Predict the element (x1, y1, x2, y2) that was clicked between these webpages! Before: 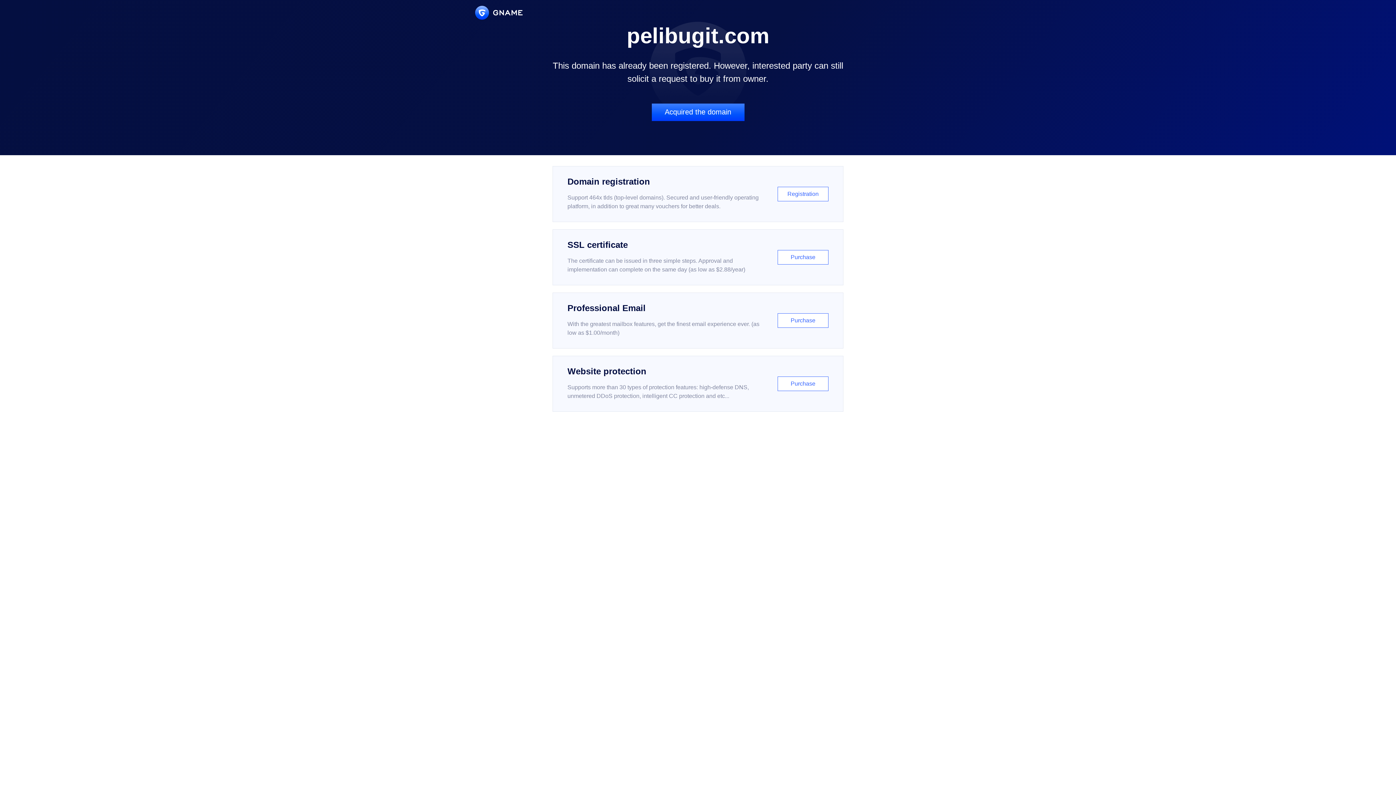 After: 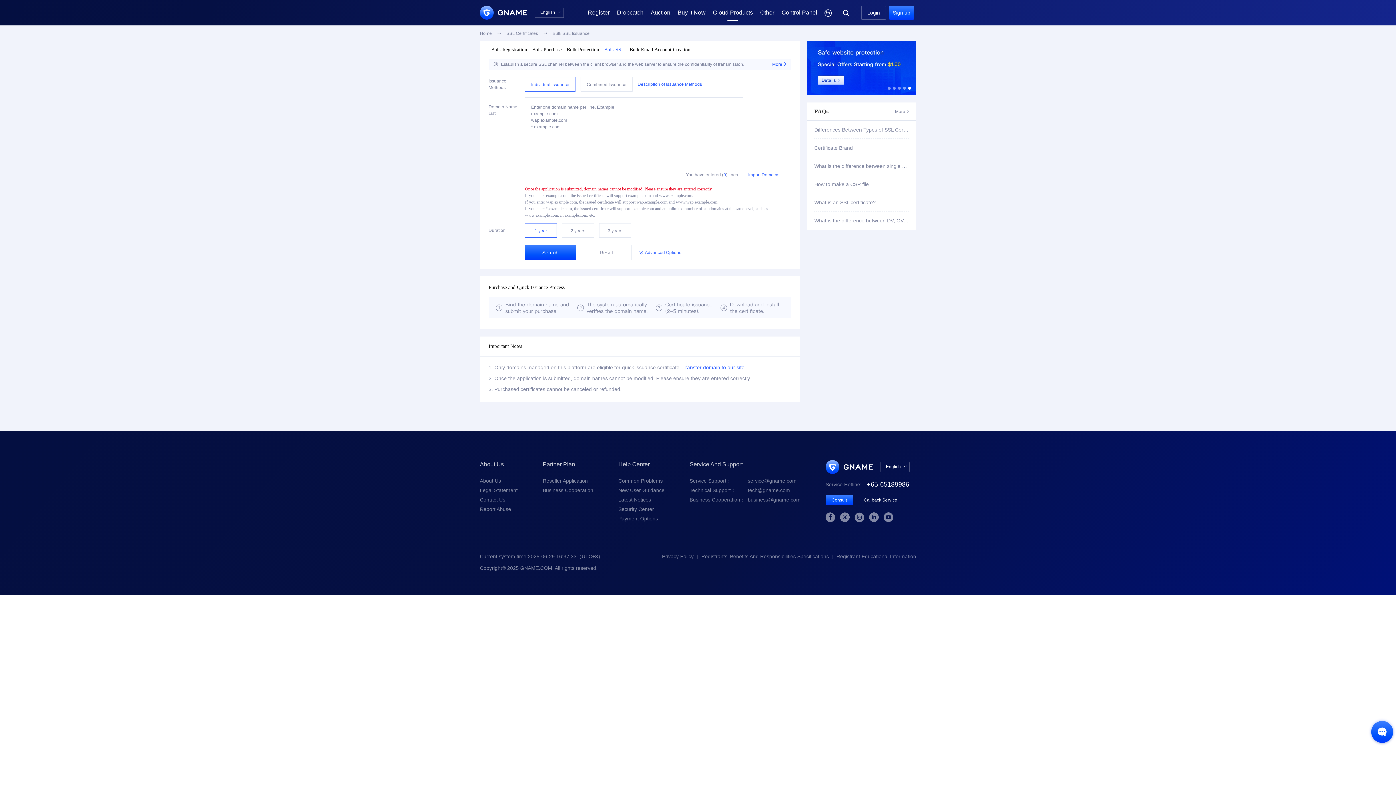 Action: bbox: (552, 229, 843, 285) label: SSL certificate

The certificate can be issued in three simple steps. Approval and implementation can complete on the same day (as low as $2.88/year)

Purchase